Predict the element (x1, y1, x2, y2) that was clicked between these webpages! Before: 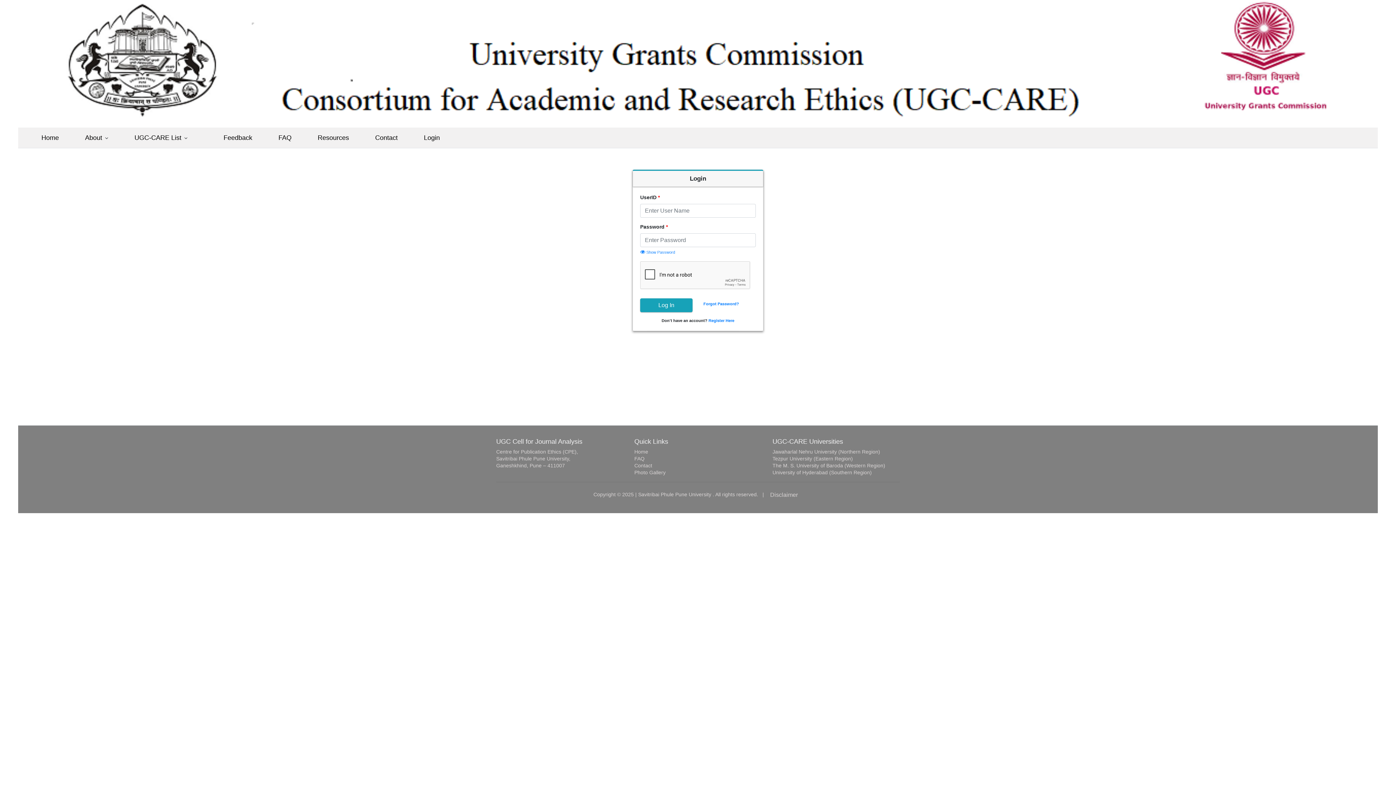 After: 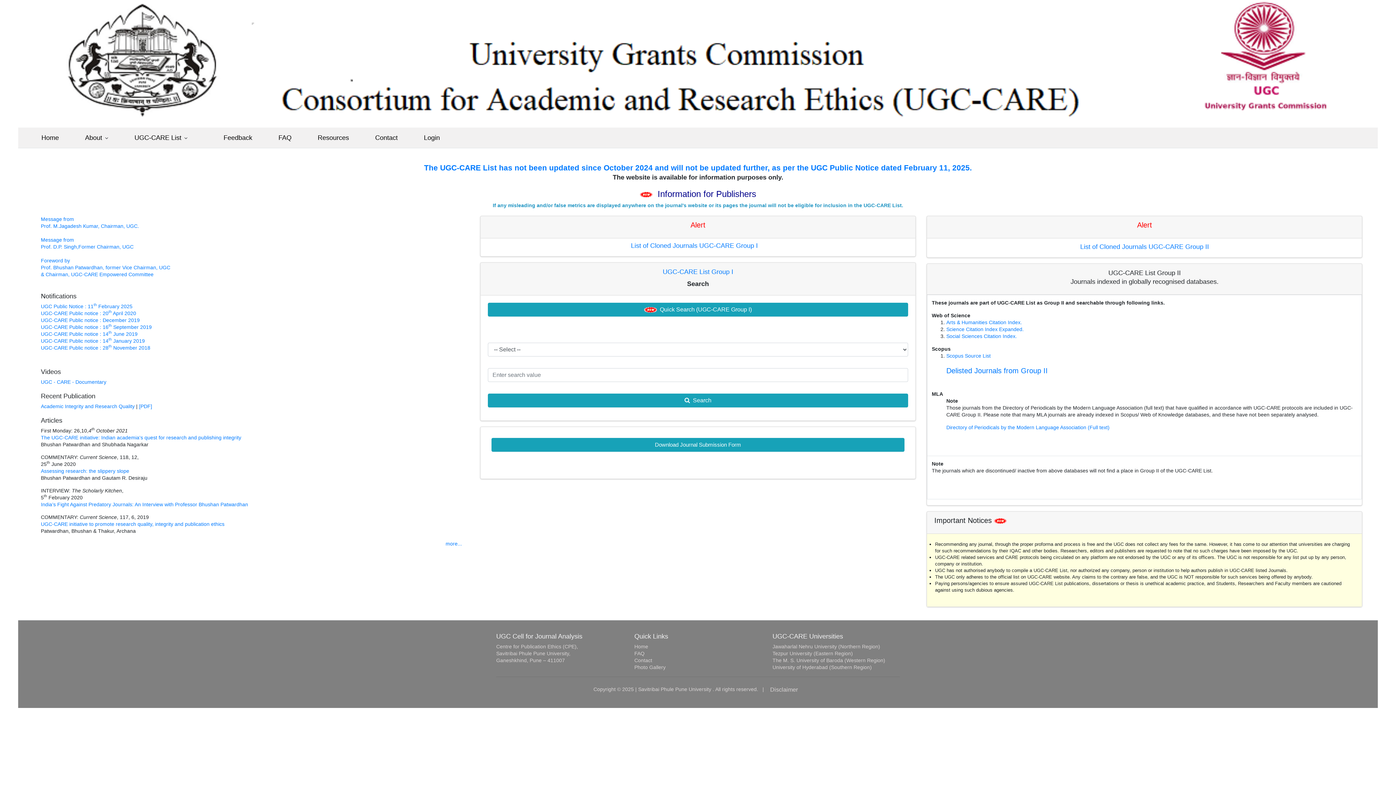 Action: bbox: (35, 130, 64, 144) label: Home